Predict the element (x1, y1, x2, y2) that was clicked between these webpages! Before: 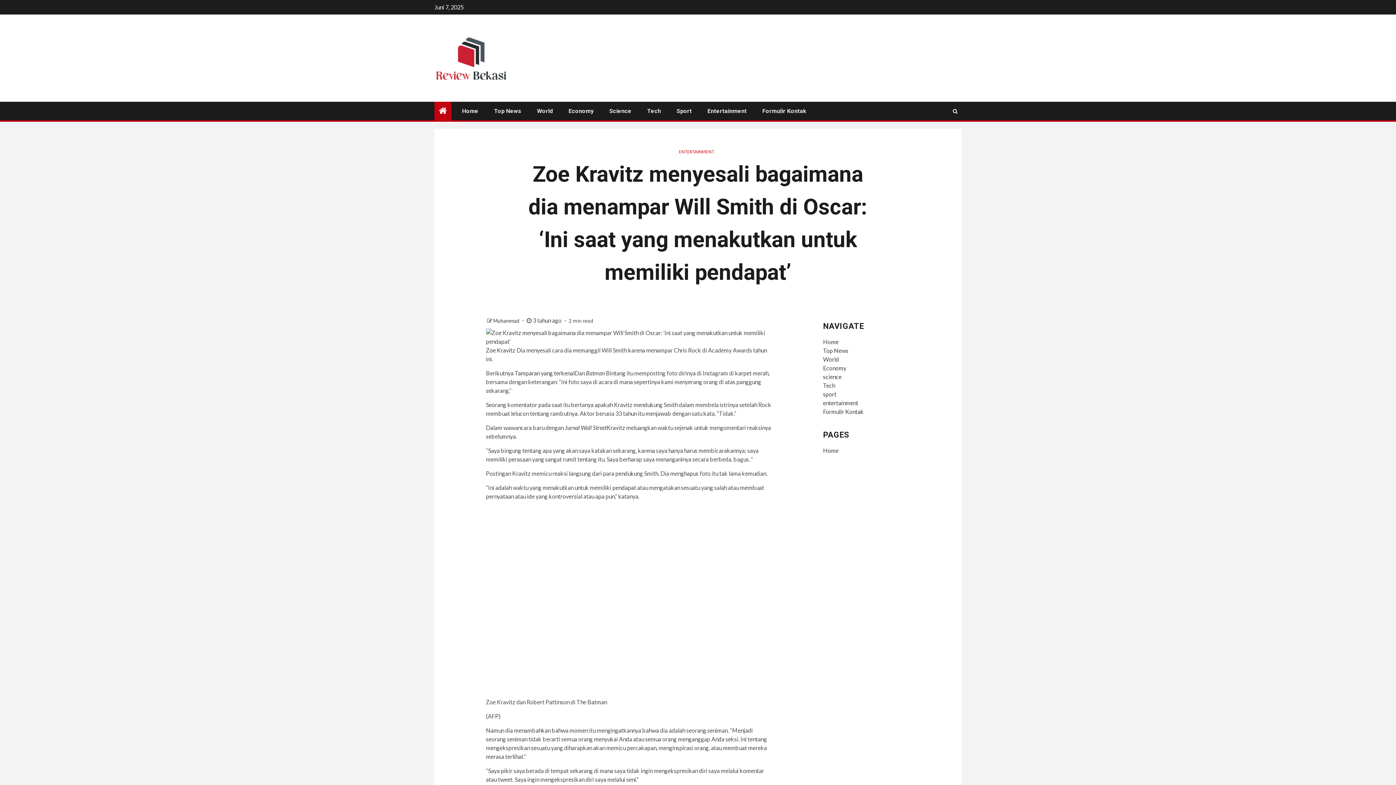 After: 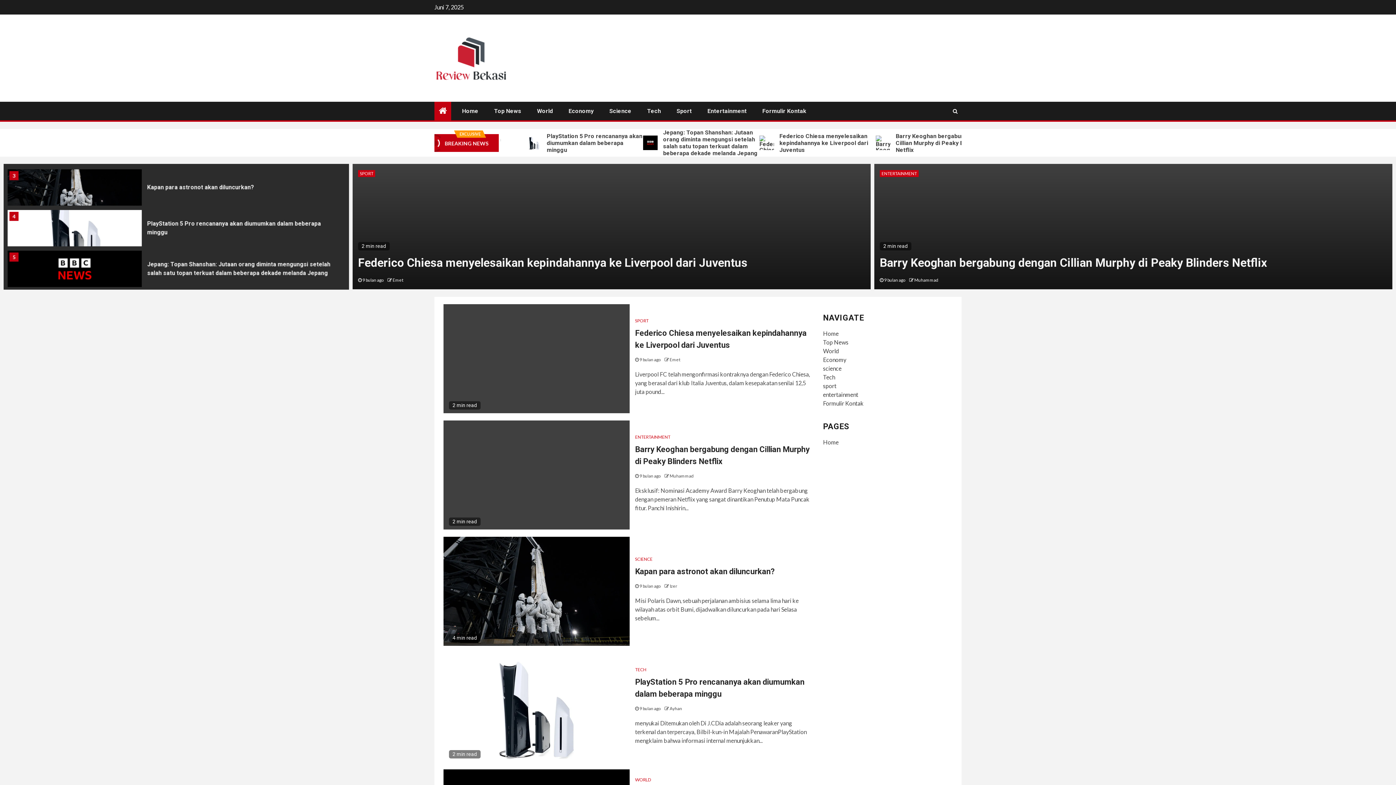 Action: bbox: (679, 149, 714, 154) label: ENTERTAINMENT